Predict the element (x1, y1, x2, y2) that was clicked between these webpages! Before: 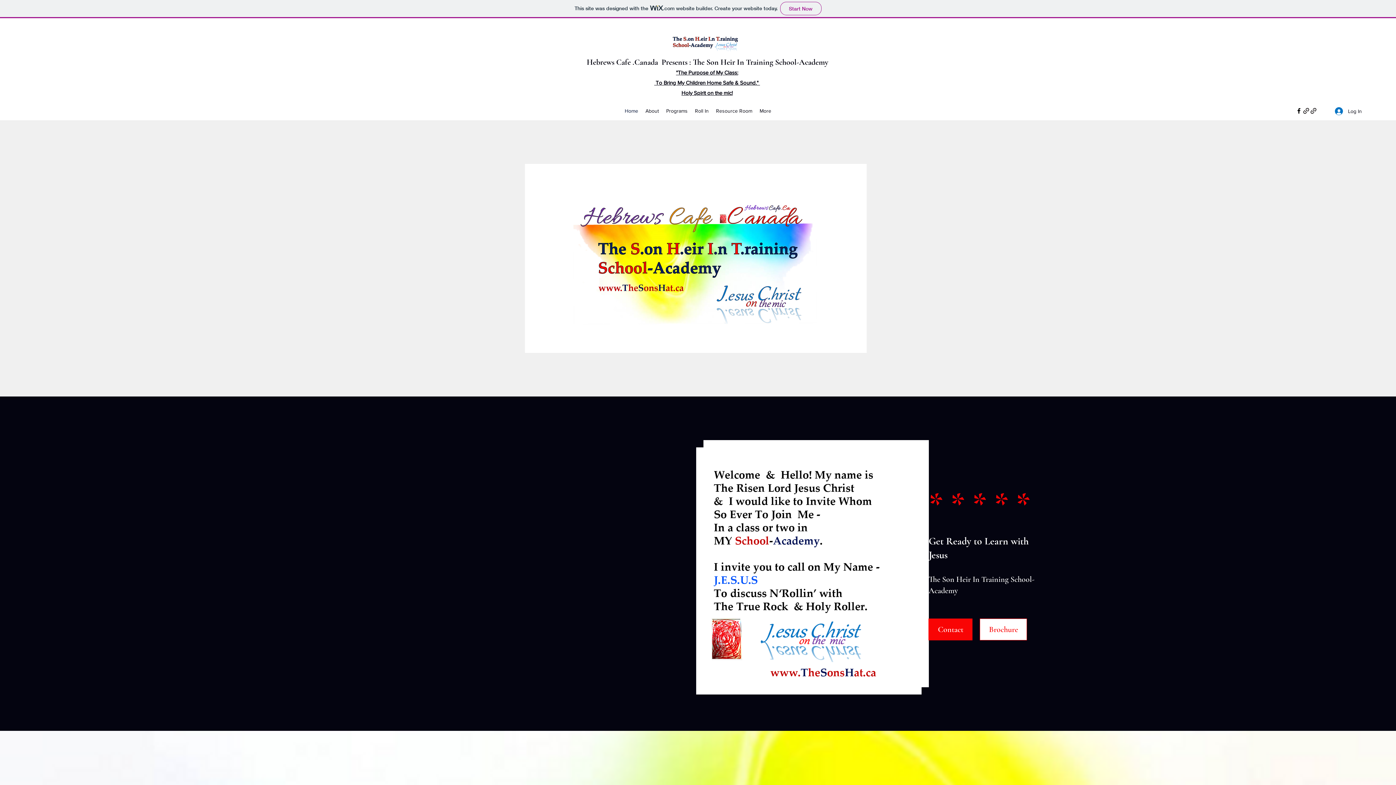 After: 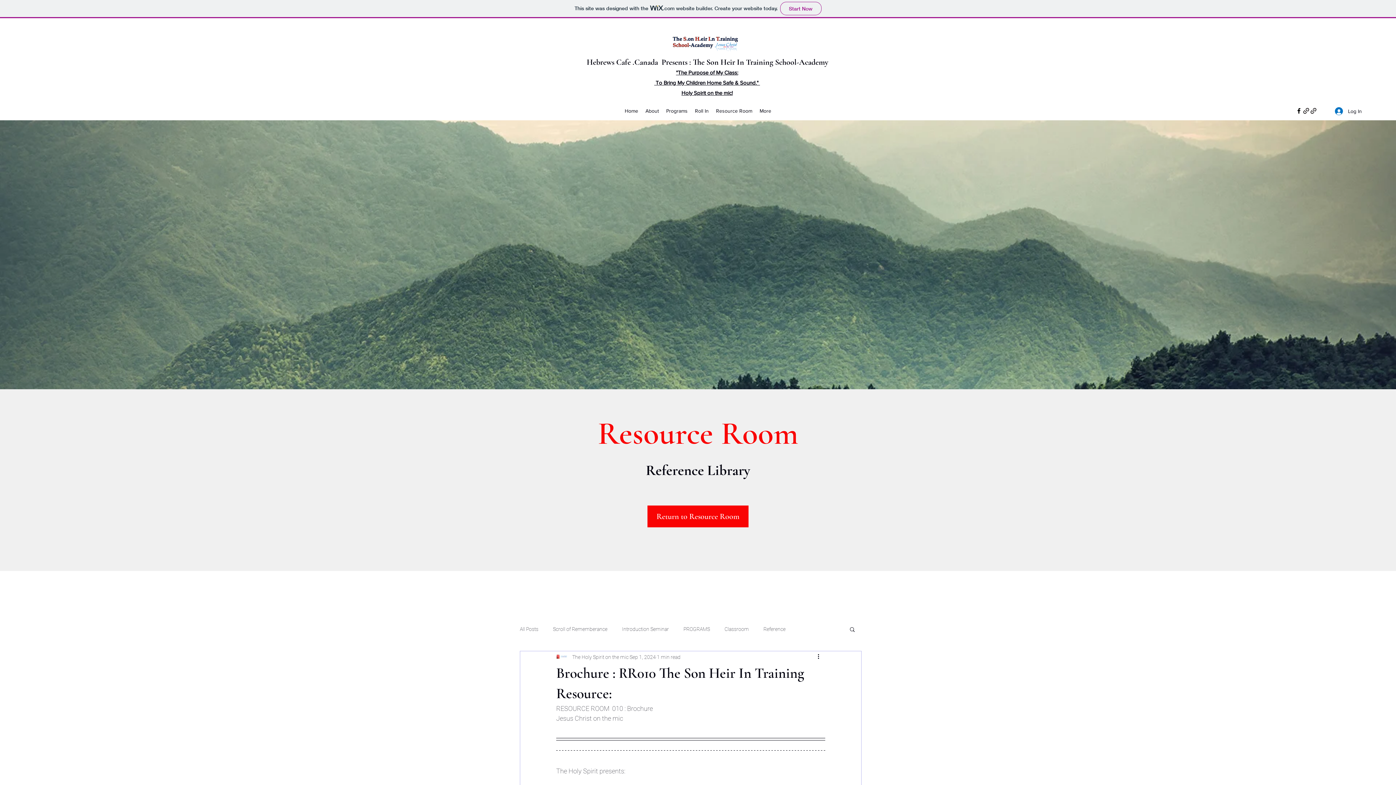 Action: bbox: (980, 618, 1027, 640) label: Brochure 